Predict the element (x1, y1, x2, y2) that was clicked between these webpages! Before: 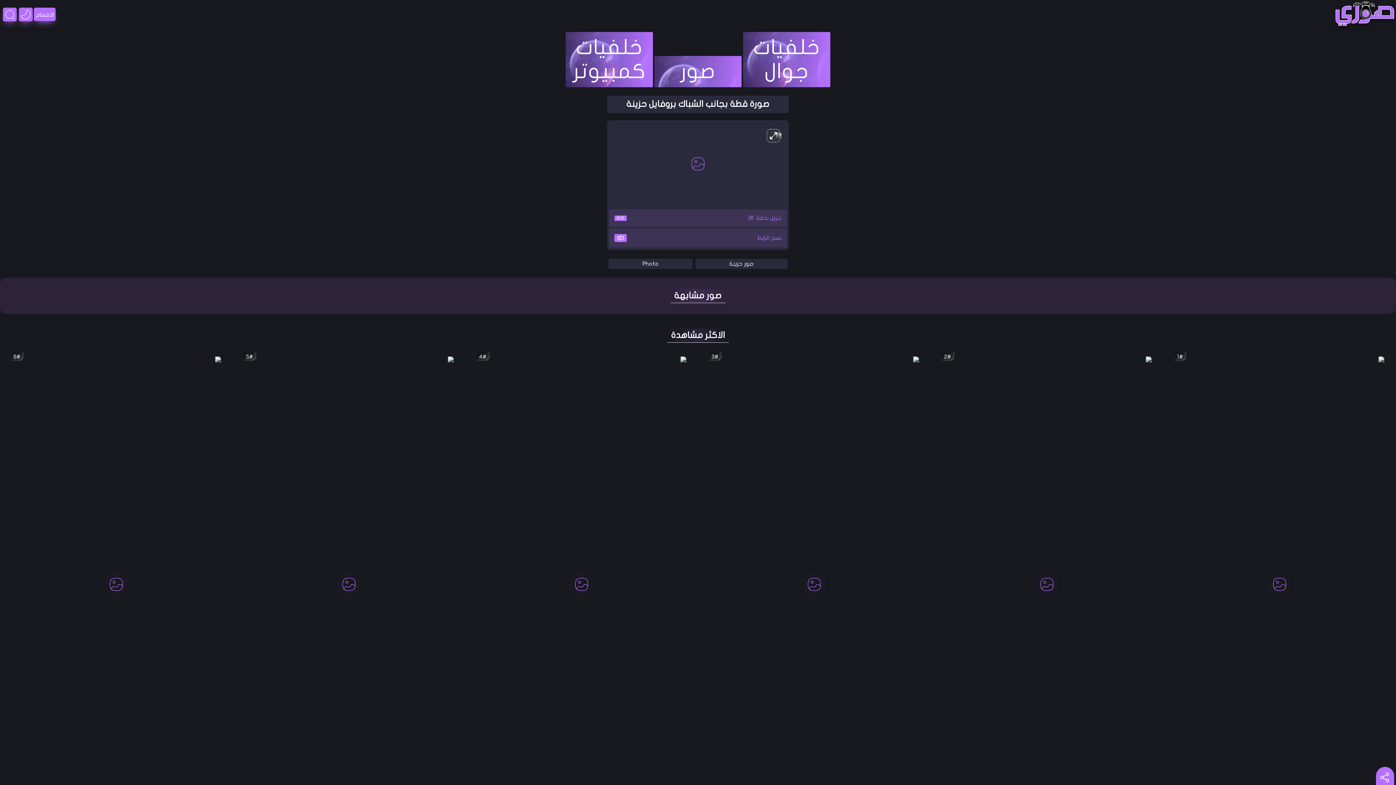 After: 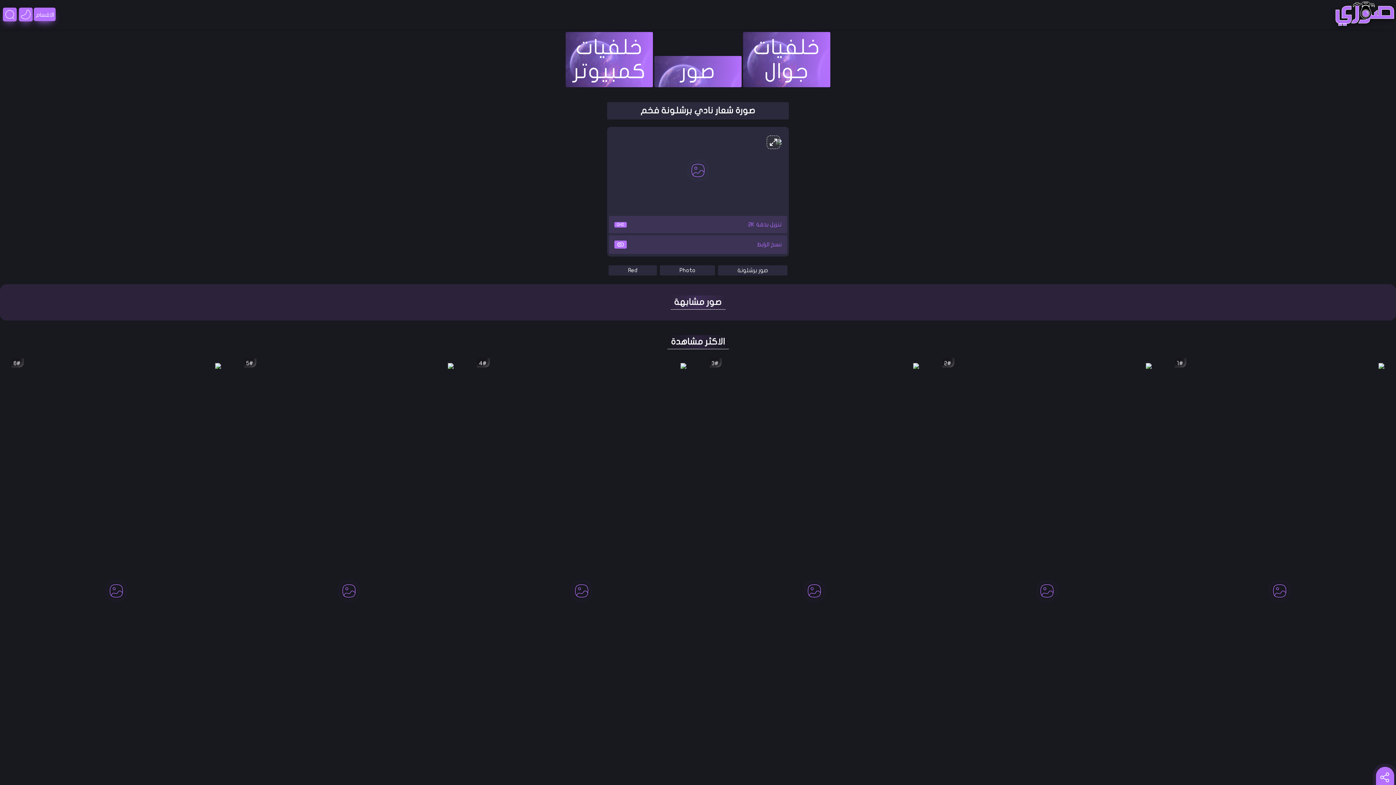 Action: bbox: (446, 352, 453, 817)